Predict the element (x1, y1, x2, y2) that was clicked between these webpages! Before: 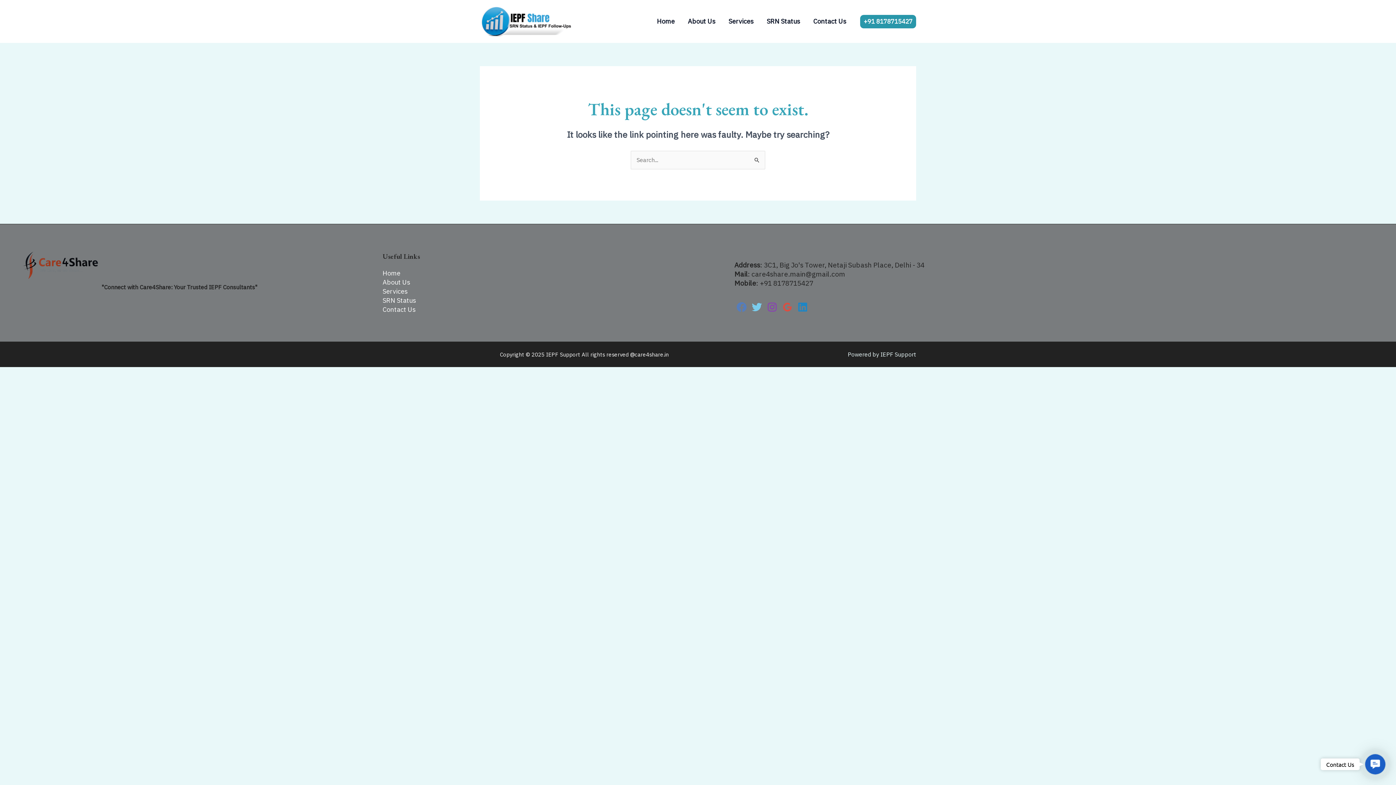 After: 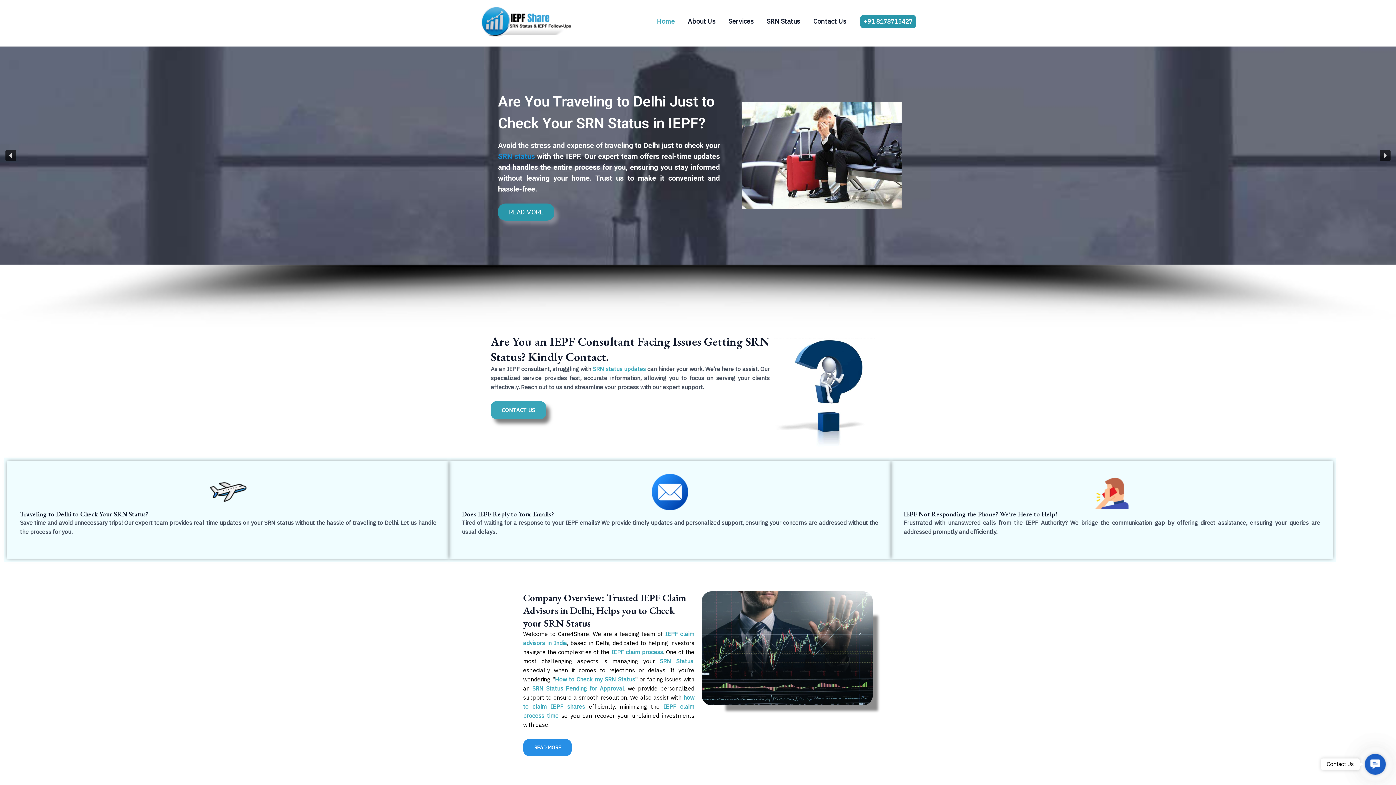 Action: label: Home bbox: (382, 269, 400, 277)